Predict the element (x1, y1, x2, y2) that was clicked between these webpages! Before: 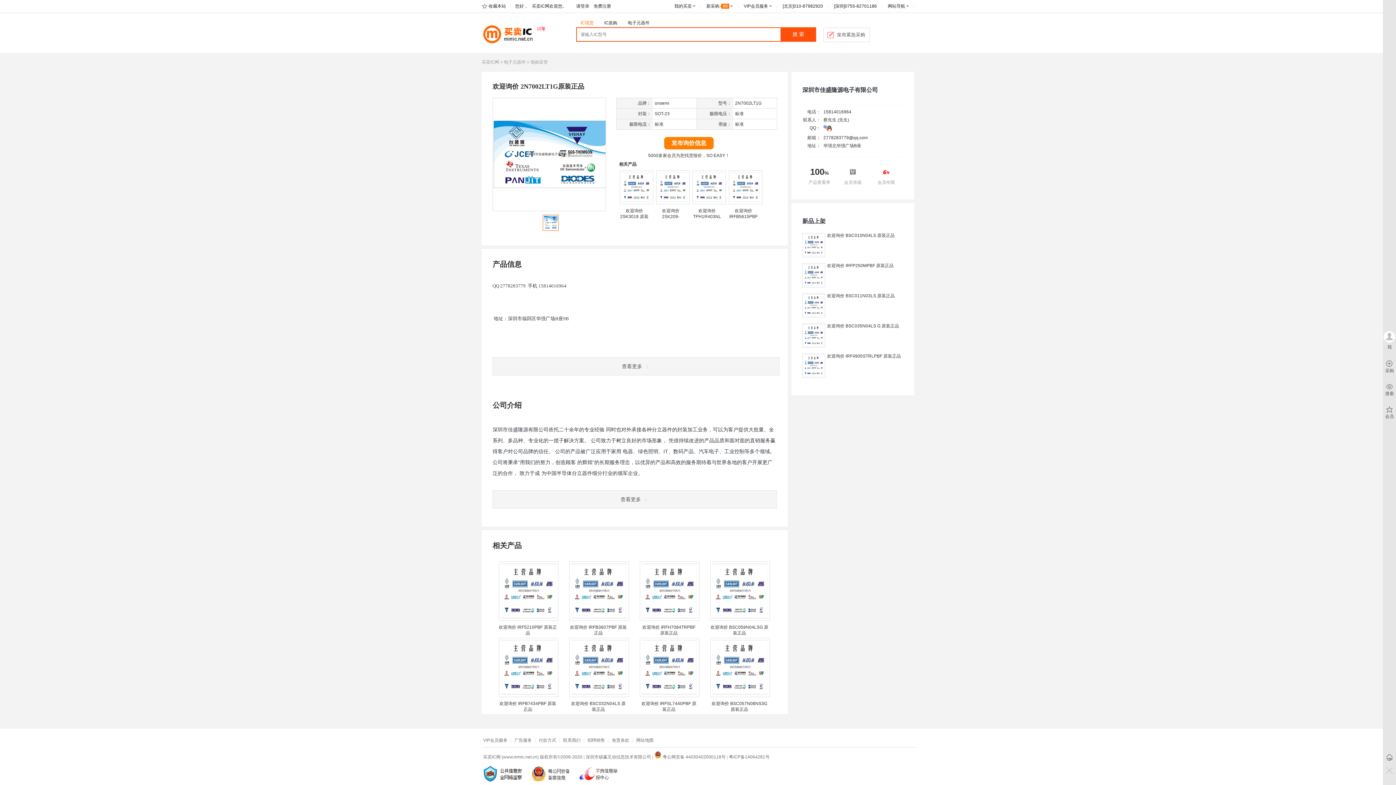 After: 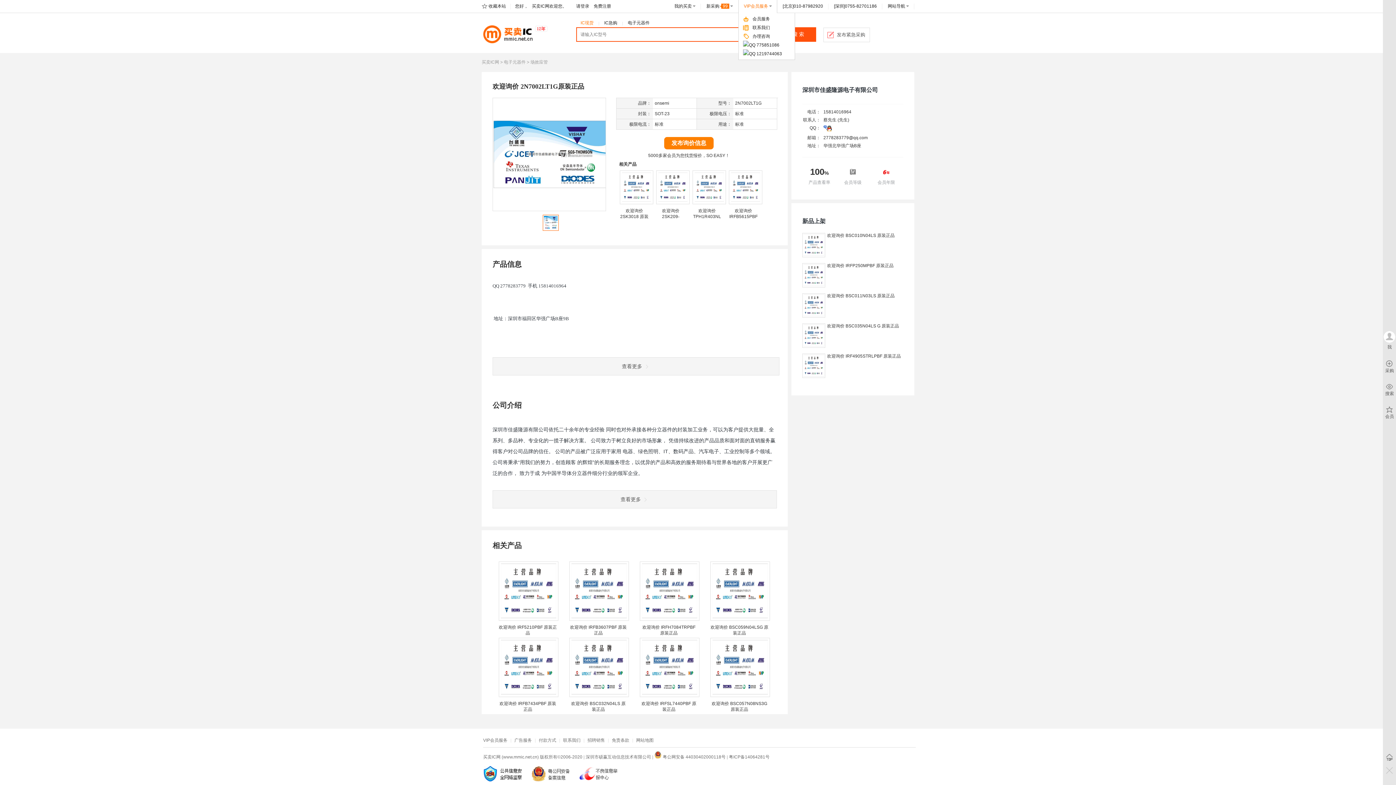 Action: bbox: (744, 3, 772, 8) label: VIP会员服务